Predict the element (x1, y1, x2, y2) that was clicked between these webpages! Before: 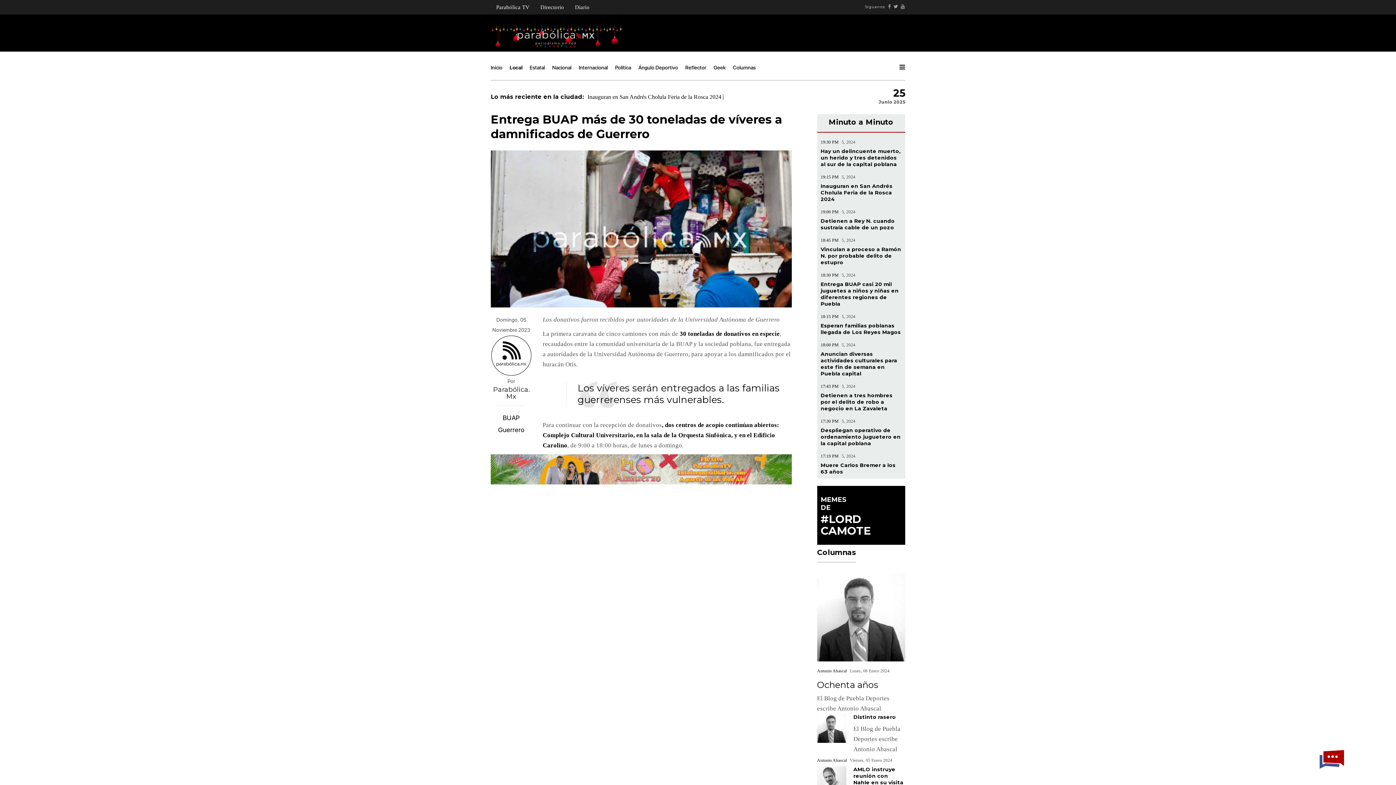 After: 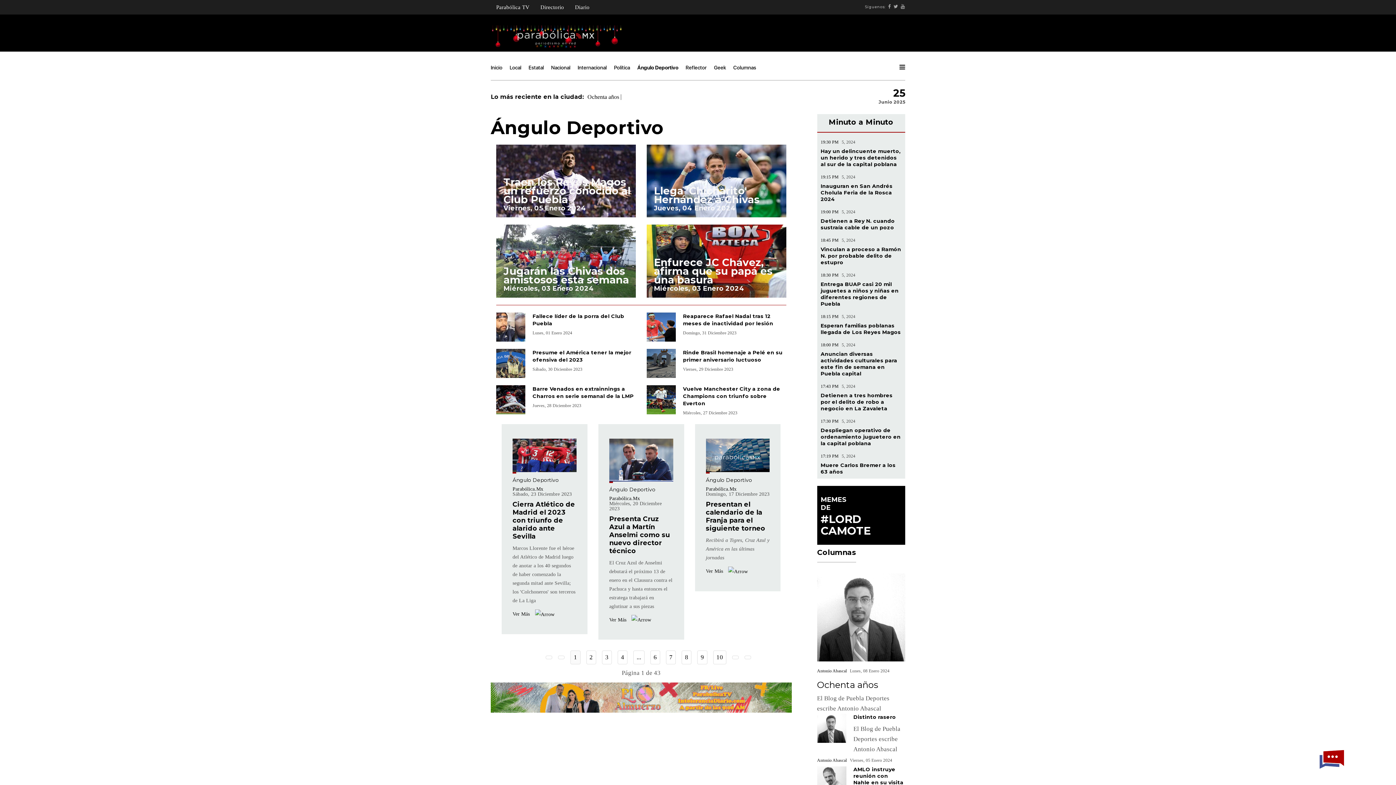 Action: label: Ángulo Deportivo bbox: (634, 58, 681, 76)